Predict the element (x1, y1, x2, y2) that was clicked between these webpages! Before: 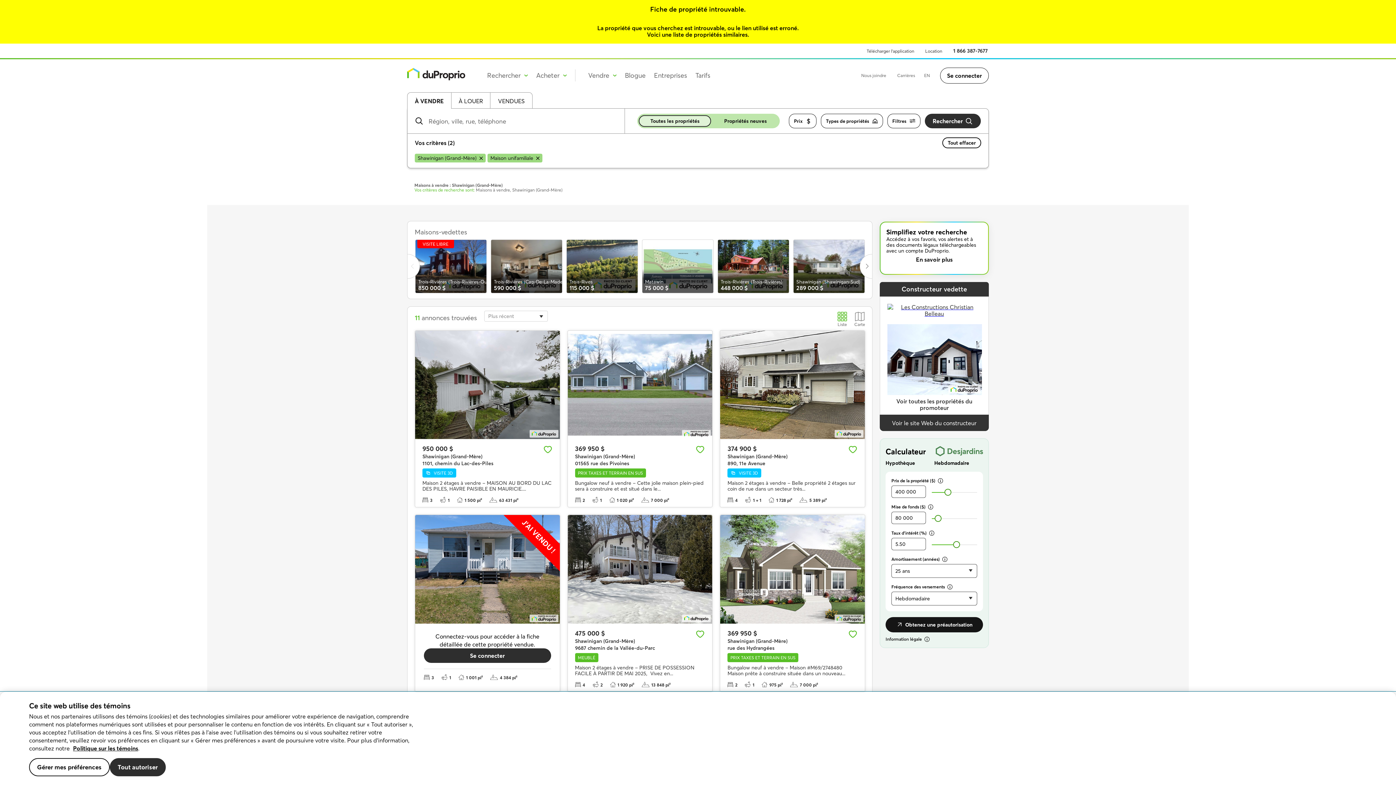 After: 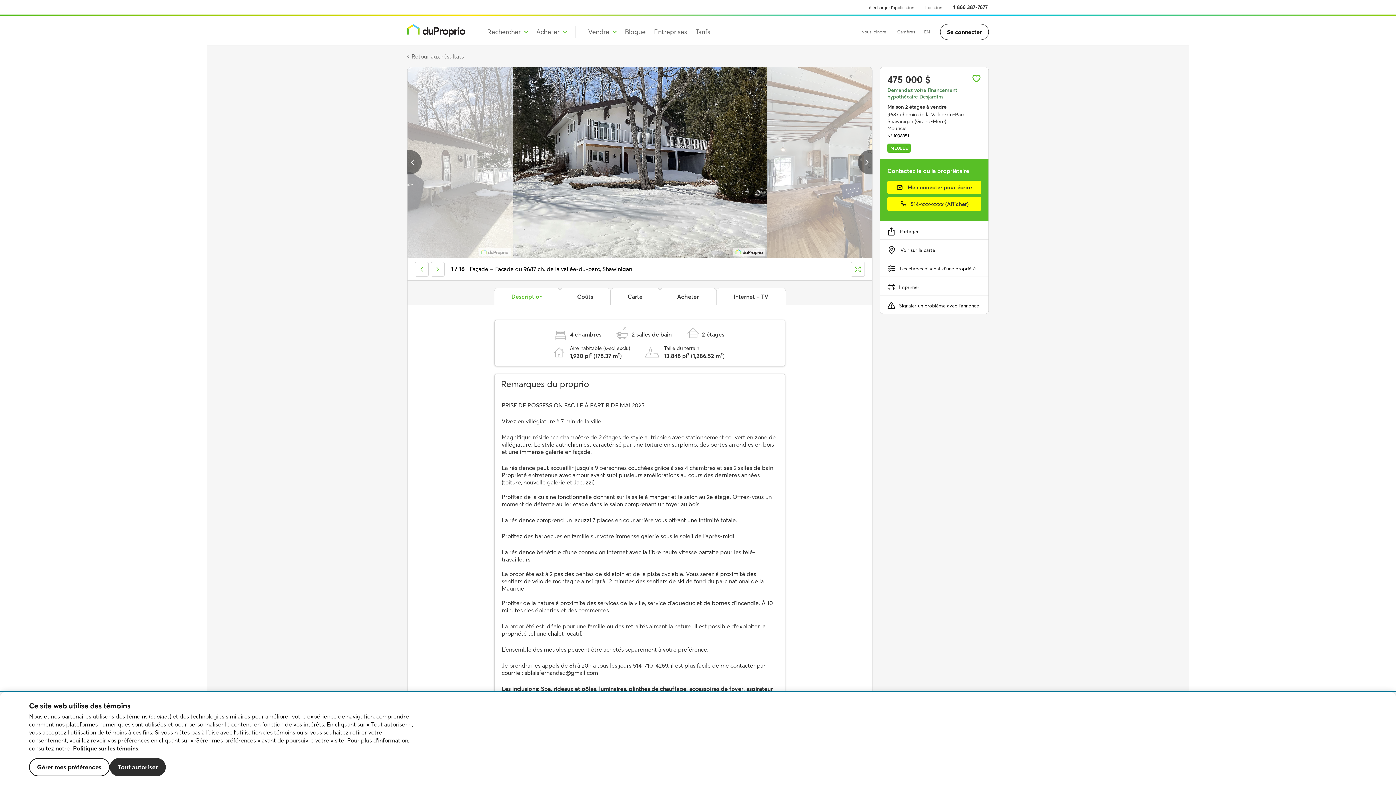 Action: bbox: (567, 499, 712, 607)